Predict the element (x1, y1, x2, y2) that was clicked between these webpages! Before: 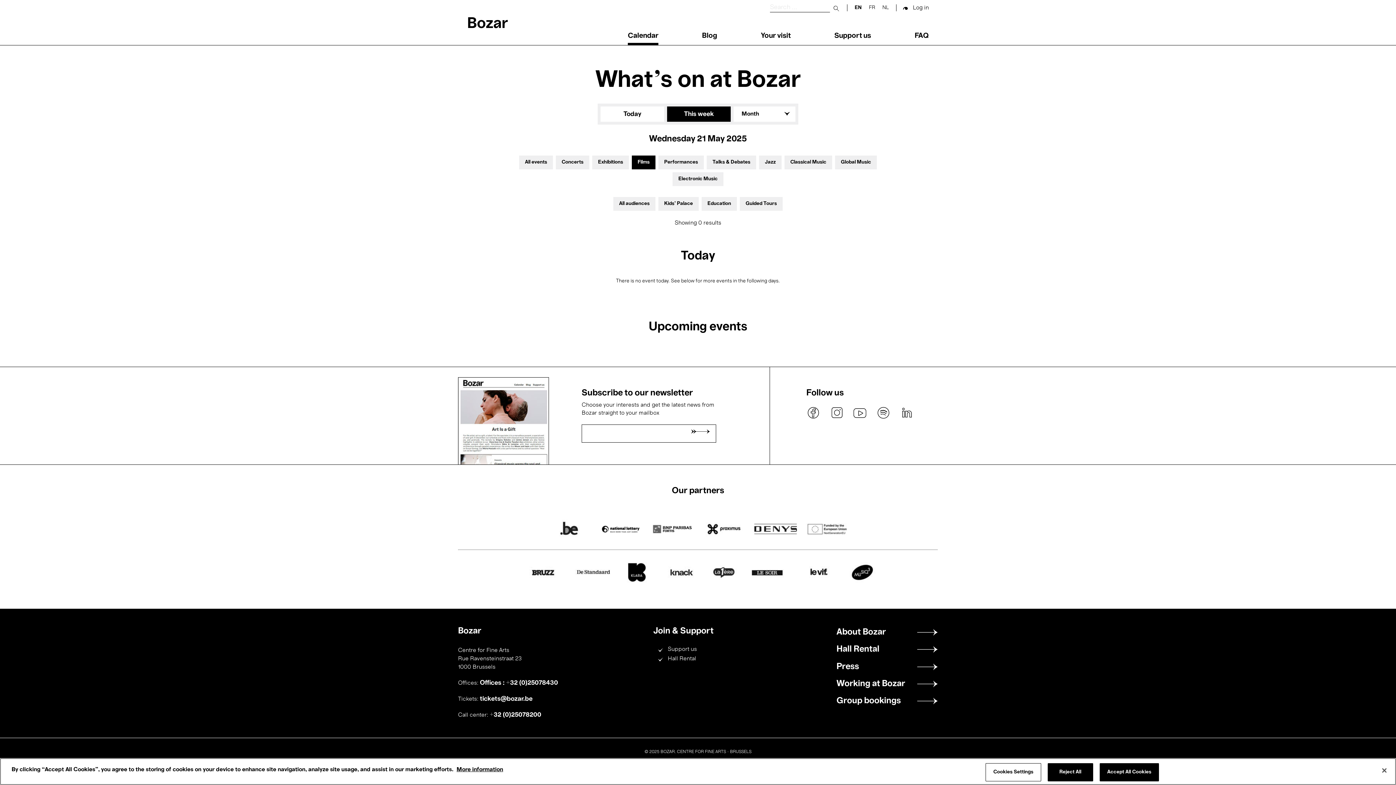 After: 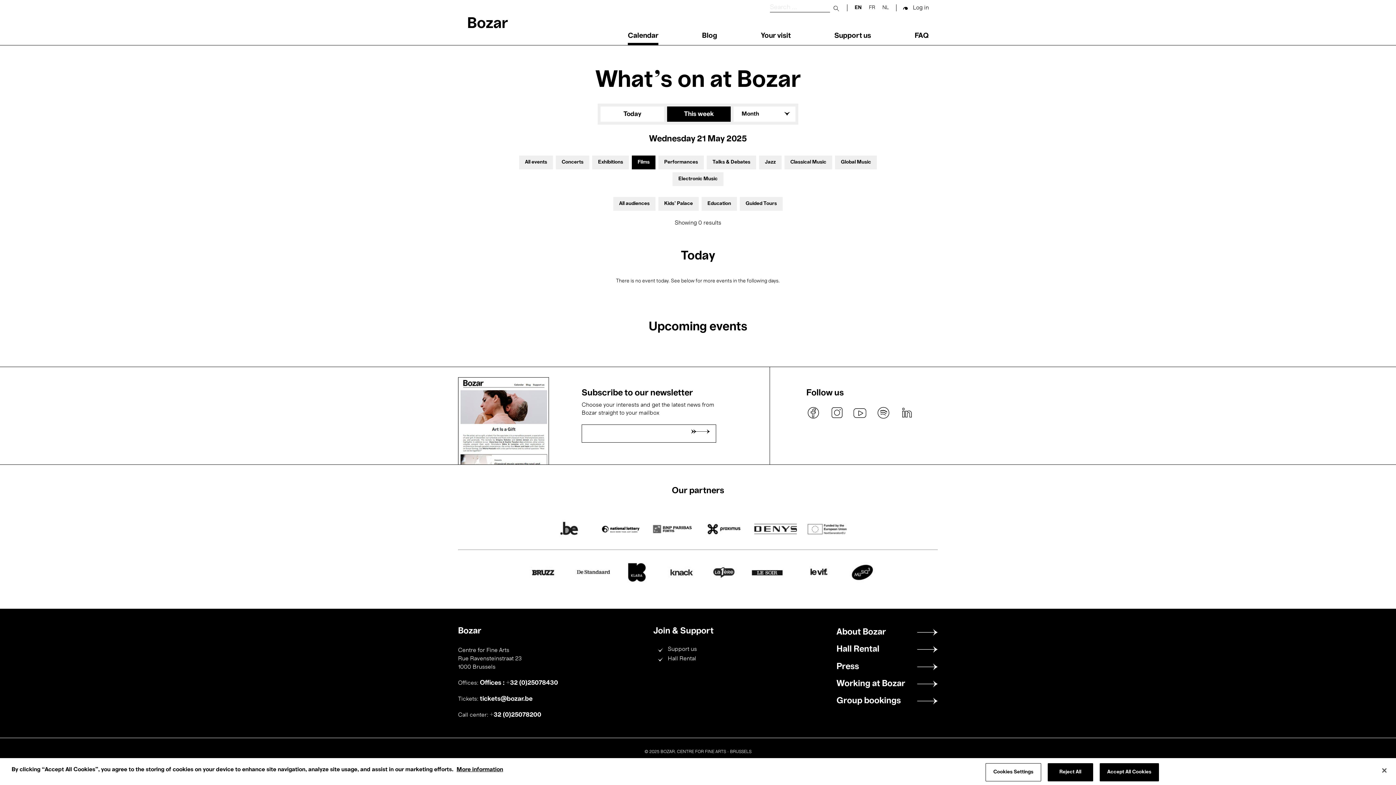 Action: bbox: (480, 680, 558, 686) label: Offices : +32 (0)25078430